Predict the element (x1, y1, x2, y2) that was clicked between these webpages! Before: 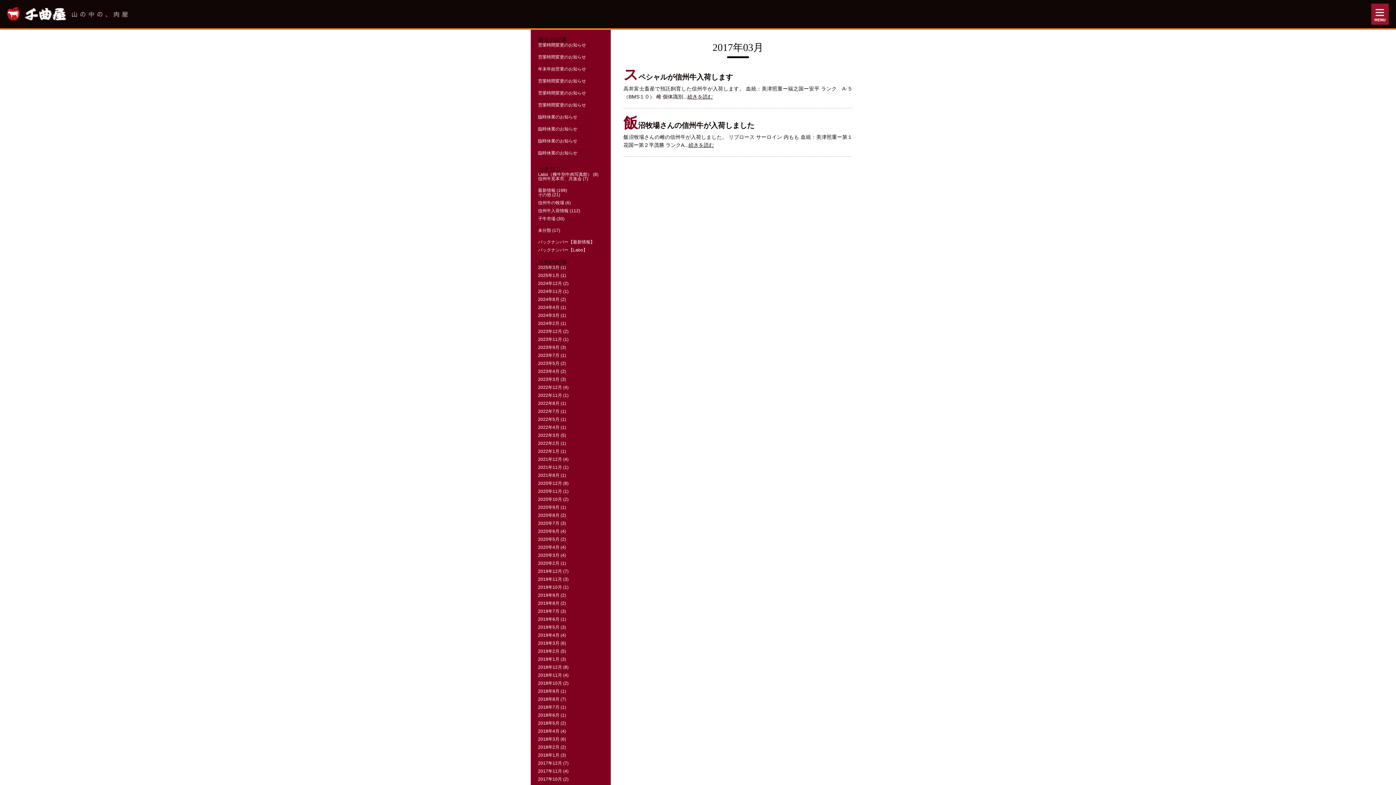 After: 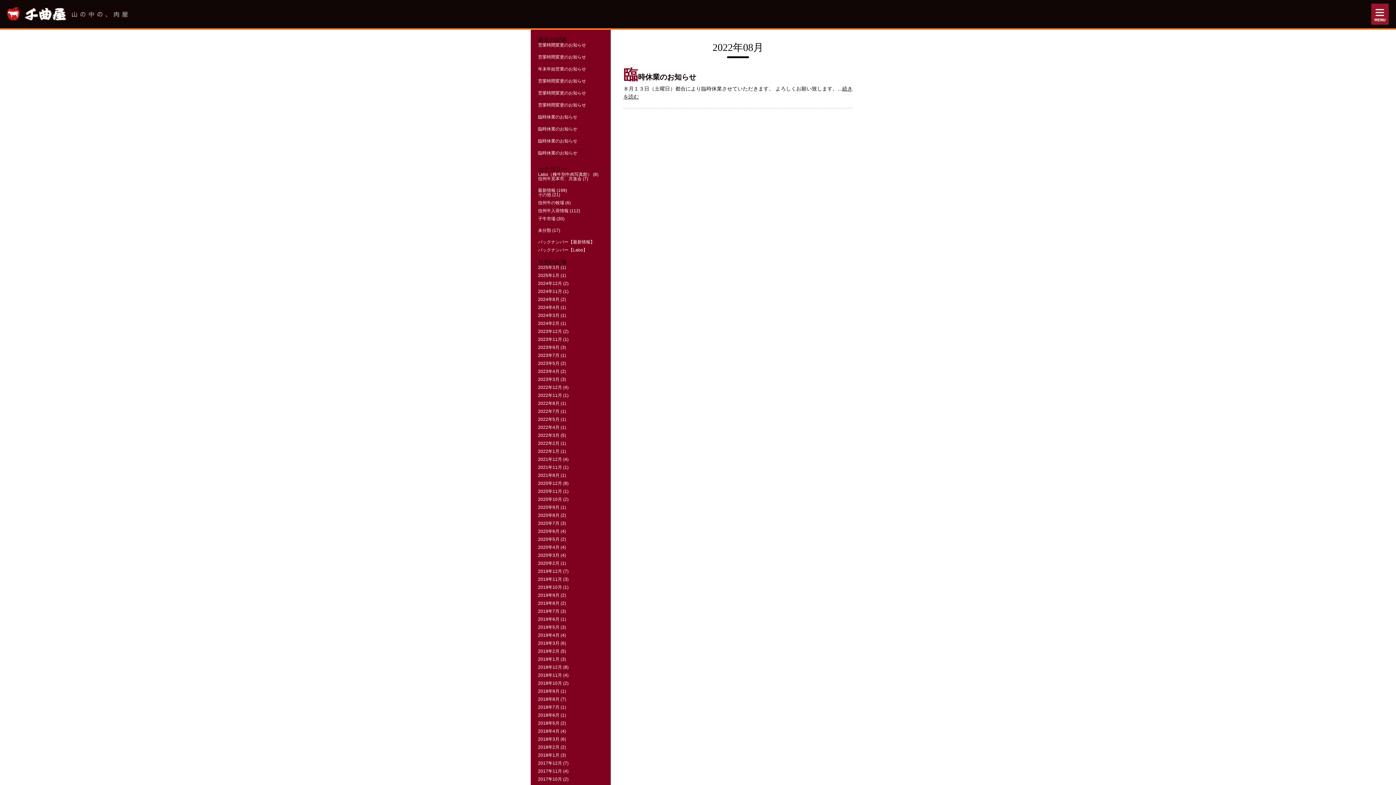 Action: label: 2022年8月 bbox: (538, 401, 559, 406)